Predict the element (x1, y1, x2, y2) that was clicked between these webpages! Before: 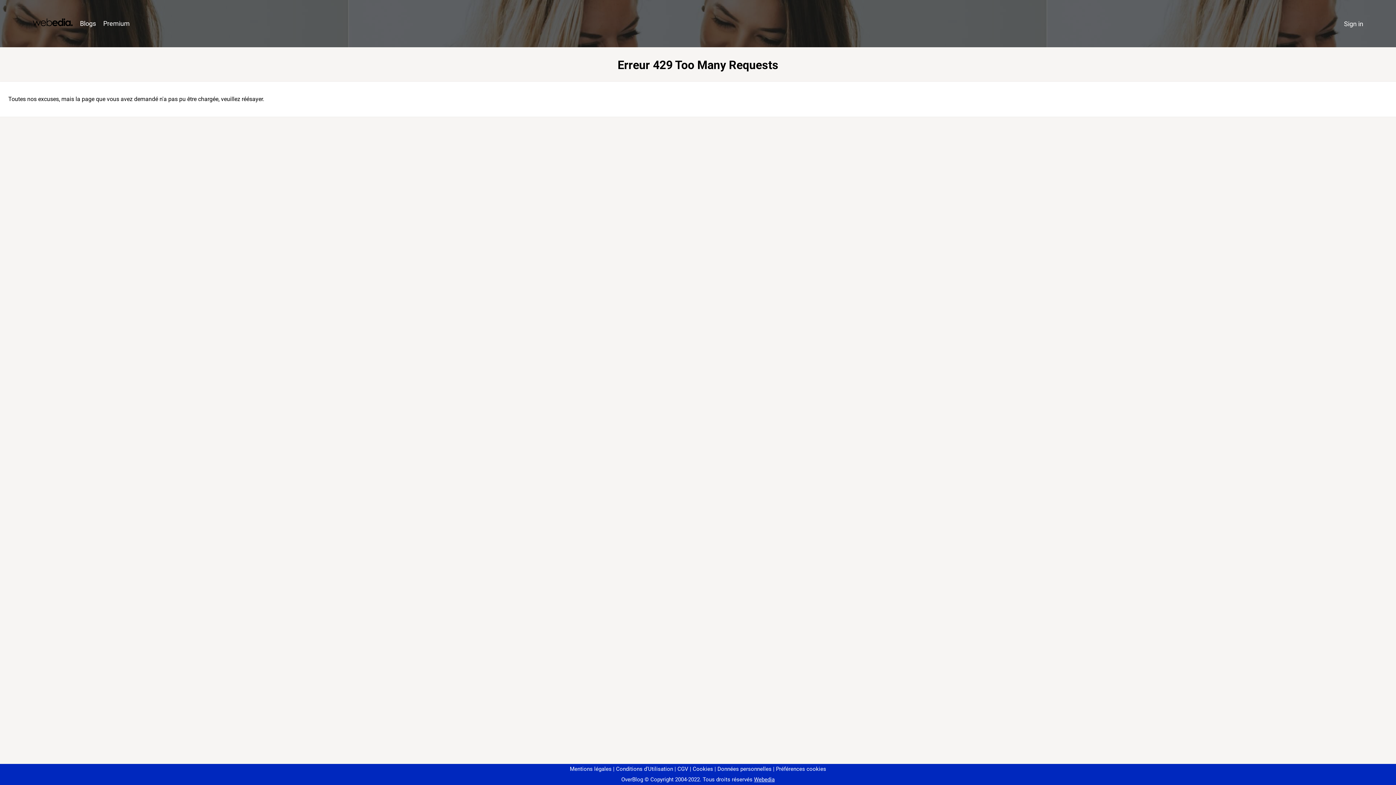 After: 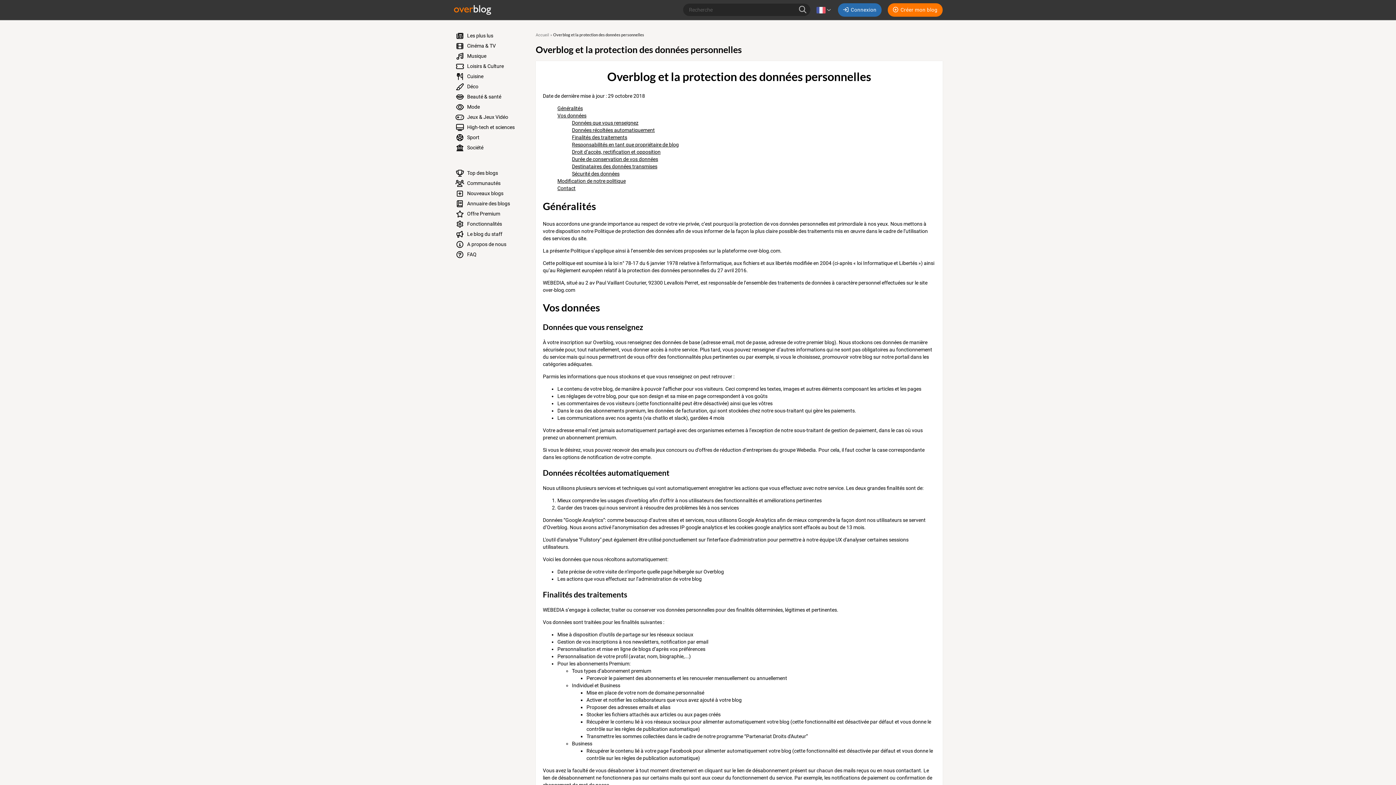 Action: label: Données personnelles bbox: (714, 766, 771, 772)